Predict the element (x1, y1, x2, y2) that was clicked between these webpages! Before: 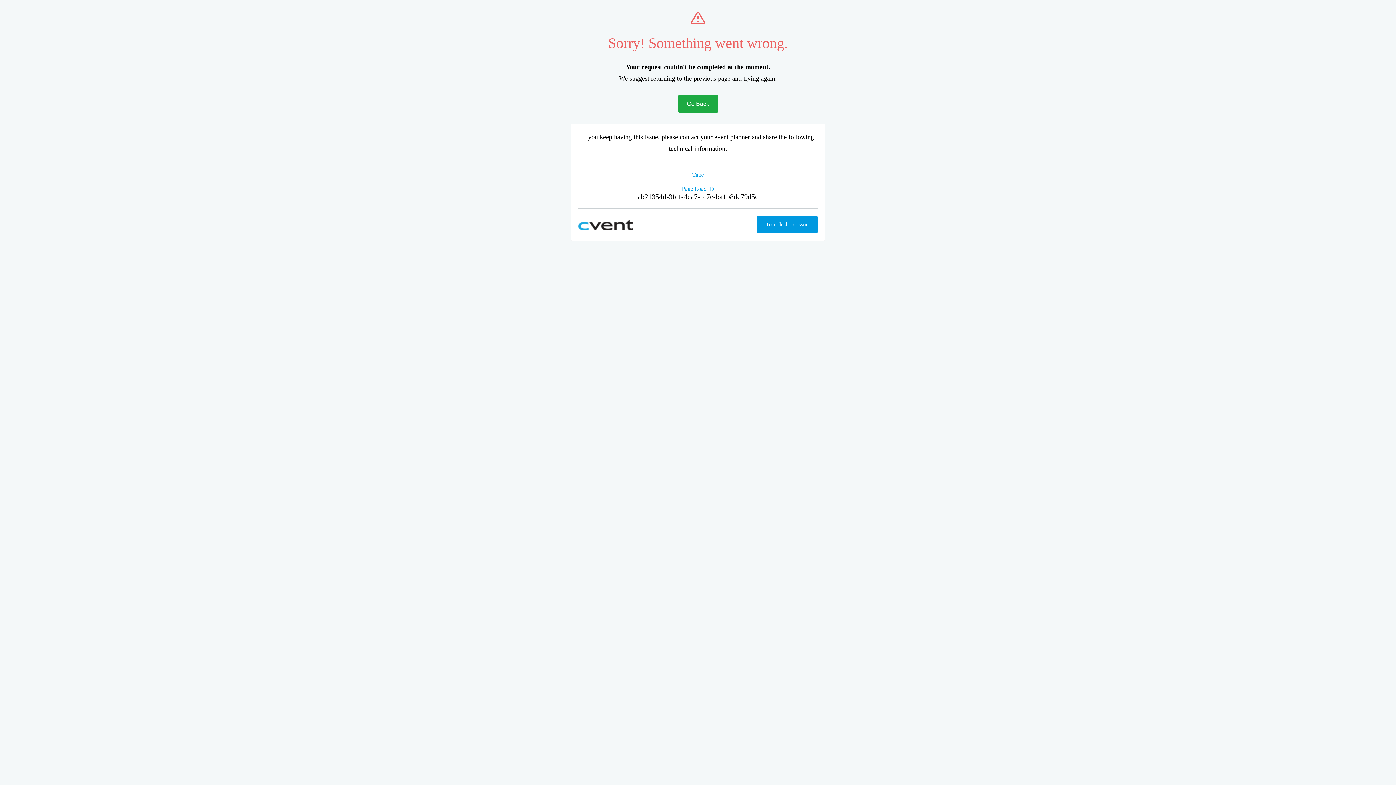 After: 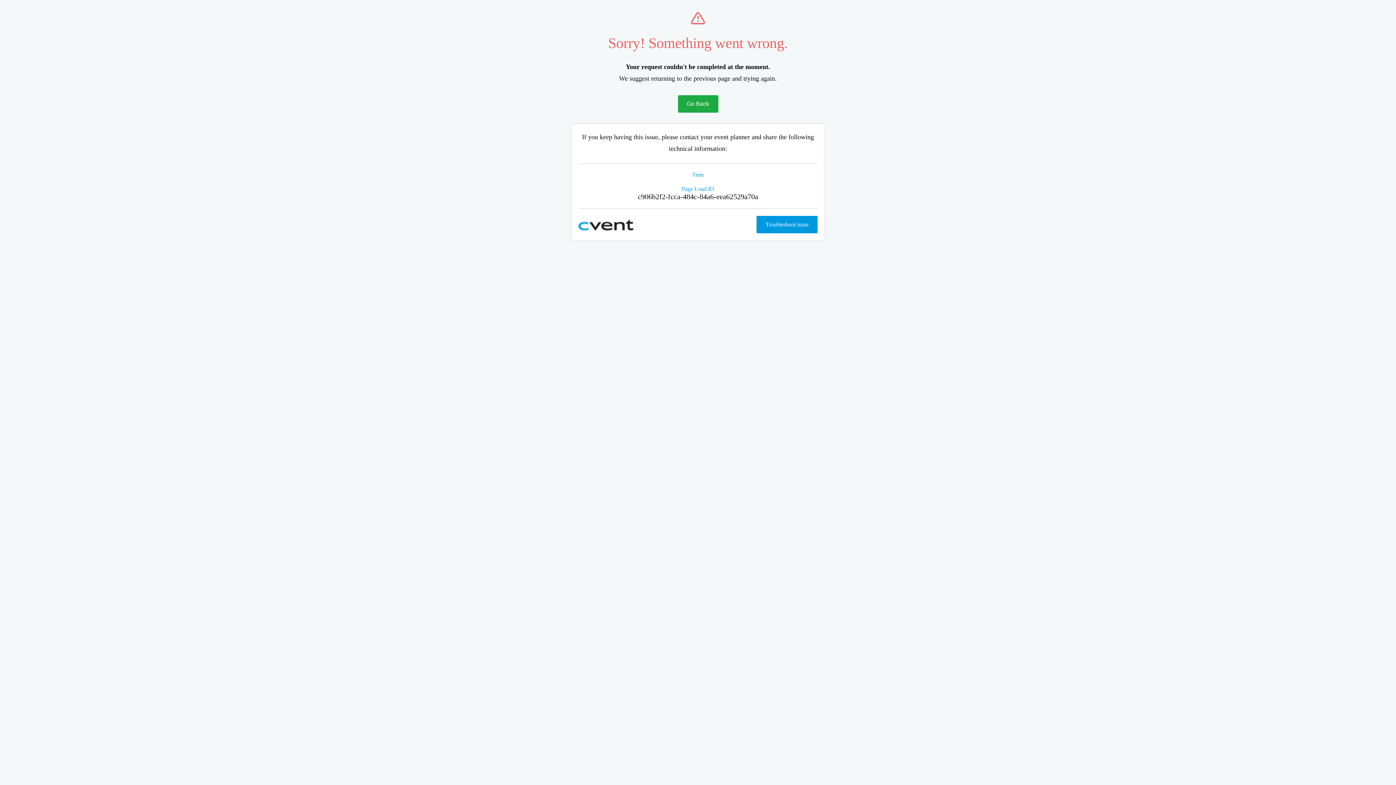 Action: label: Go Back bbox: (678, 95, 718, 112)